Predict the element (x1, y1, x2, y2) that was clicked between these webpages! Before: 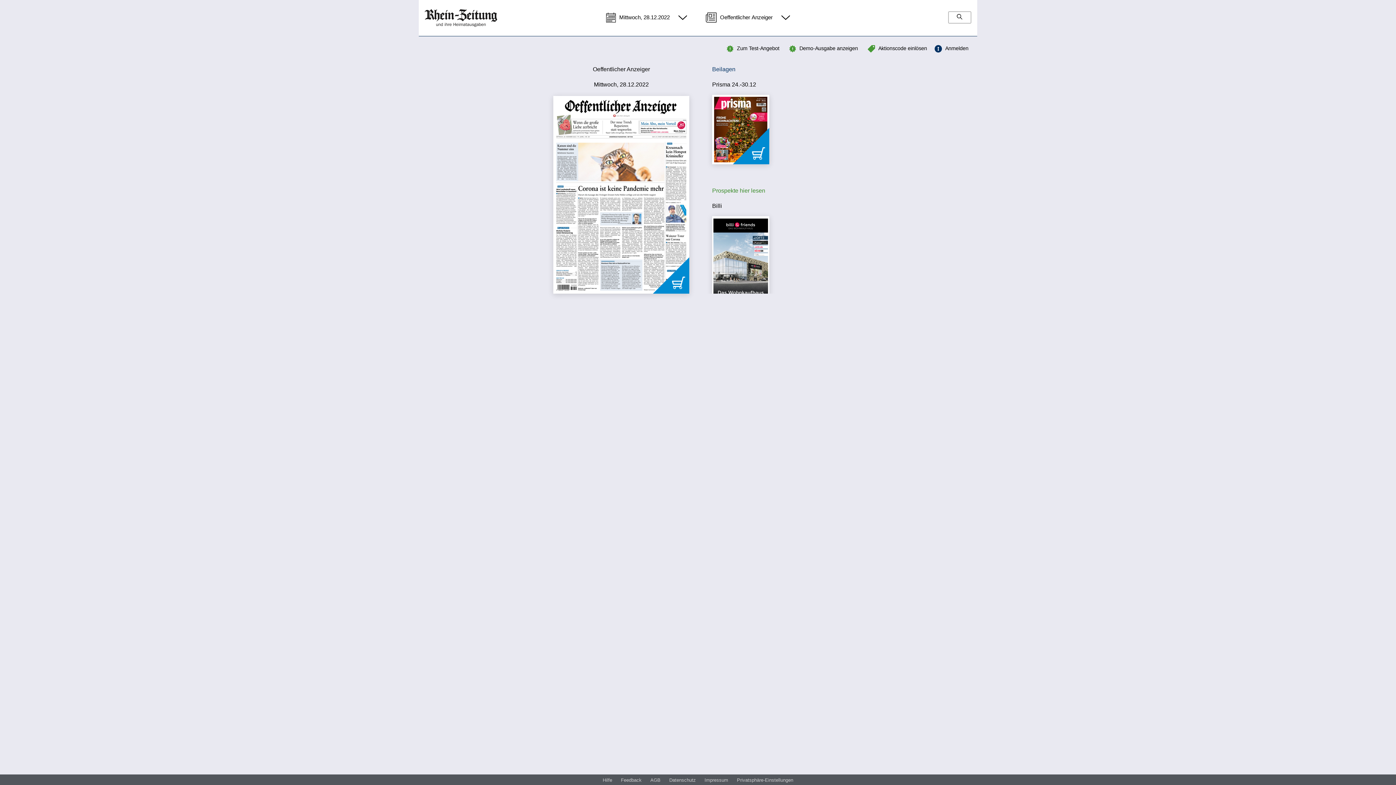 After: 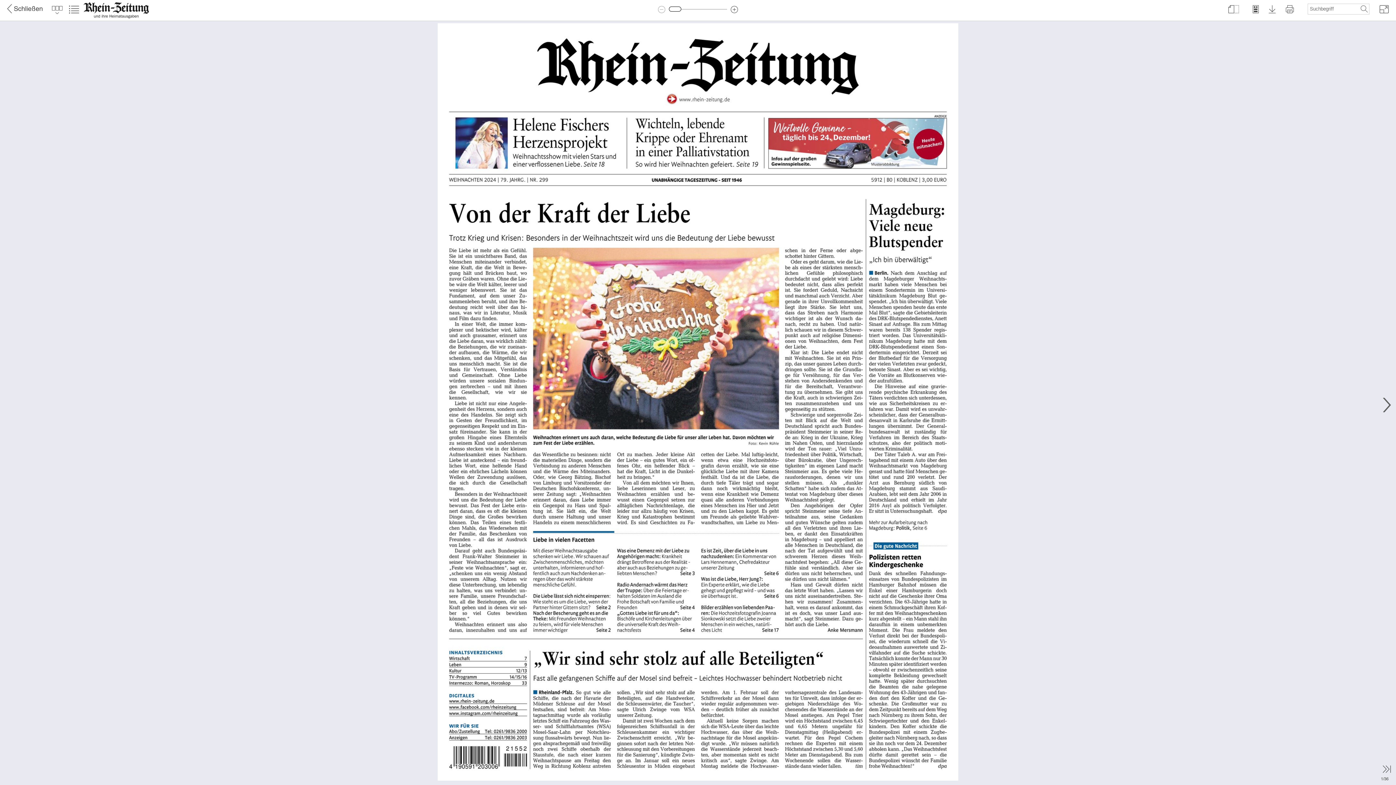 Action: bbox: (789, 45, 858, 51) label: Demo-Ausgabe anzeigen